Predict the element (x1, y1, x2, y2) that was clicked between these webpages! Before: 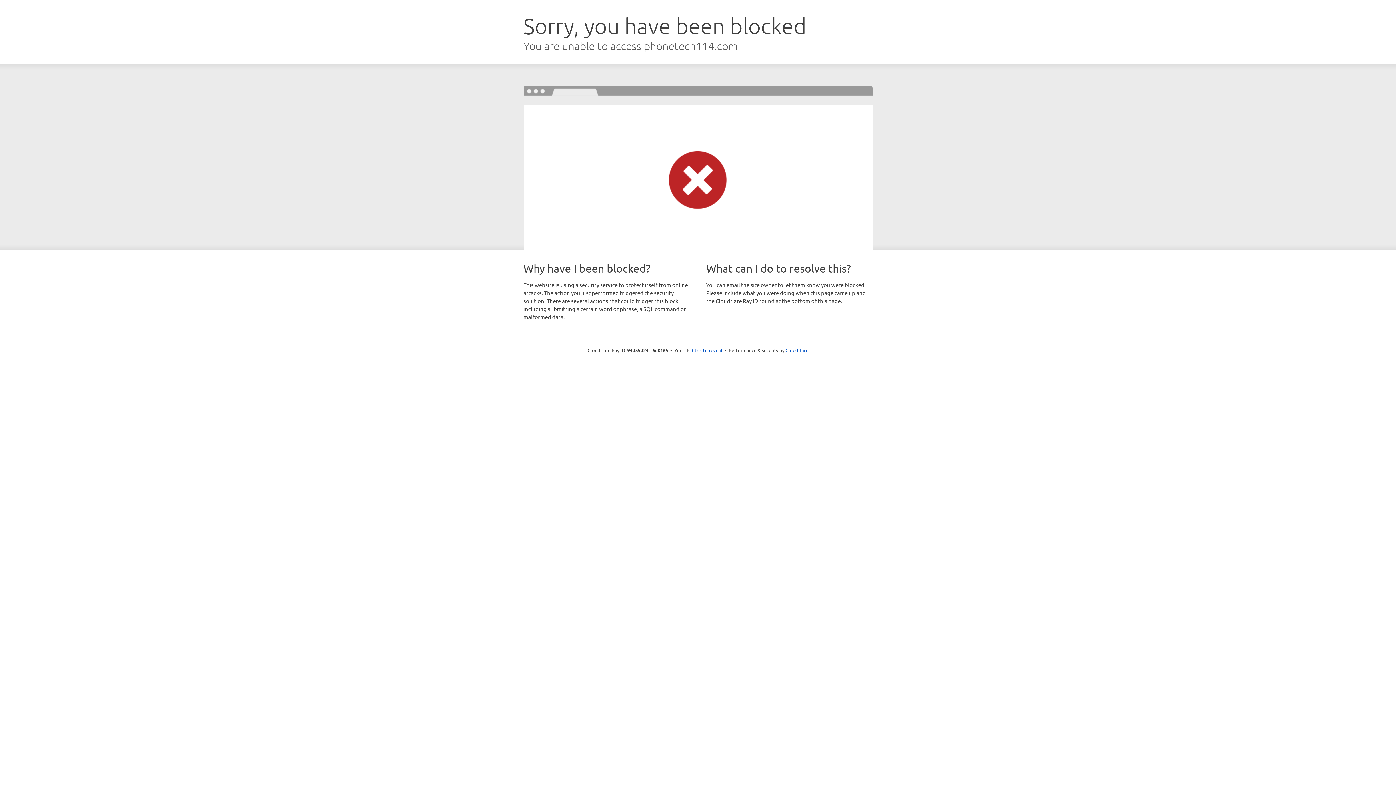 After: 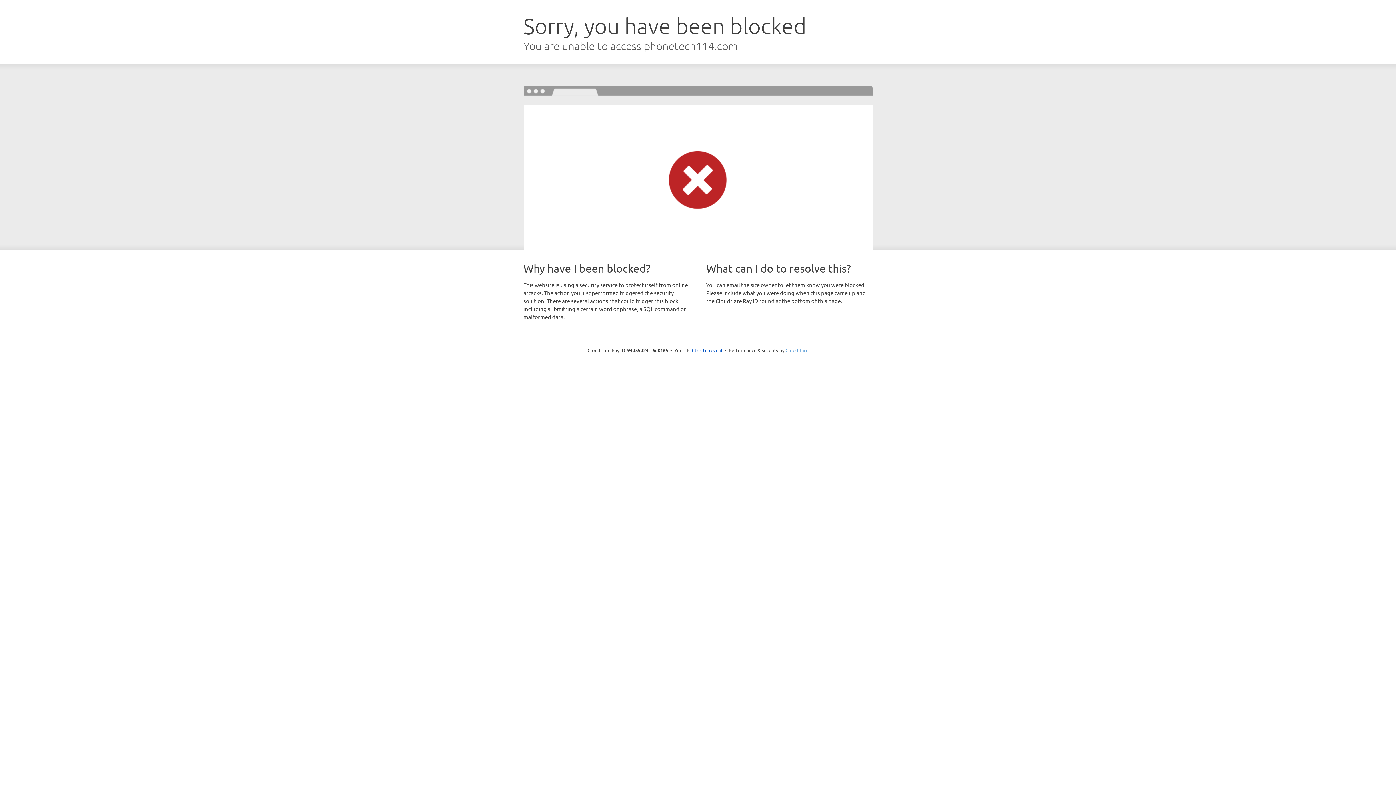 Action: label: Cloudflare bbox: (785, 347, 808, 353)